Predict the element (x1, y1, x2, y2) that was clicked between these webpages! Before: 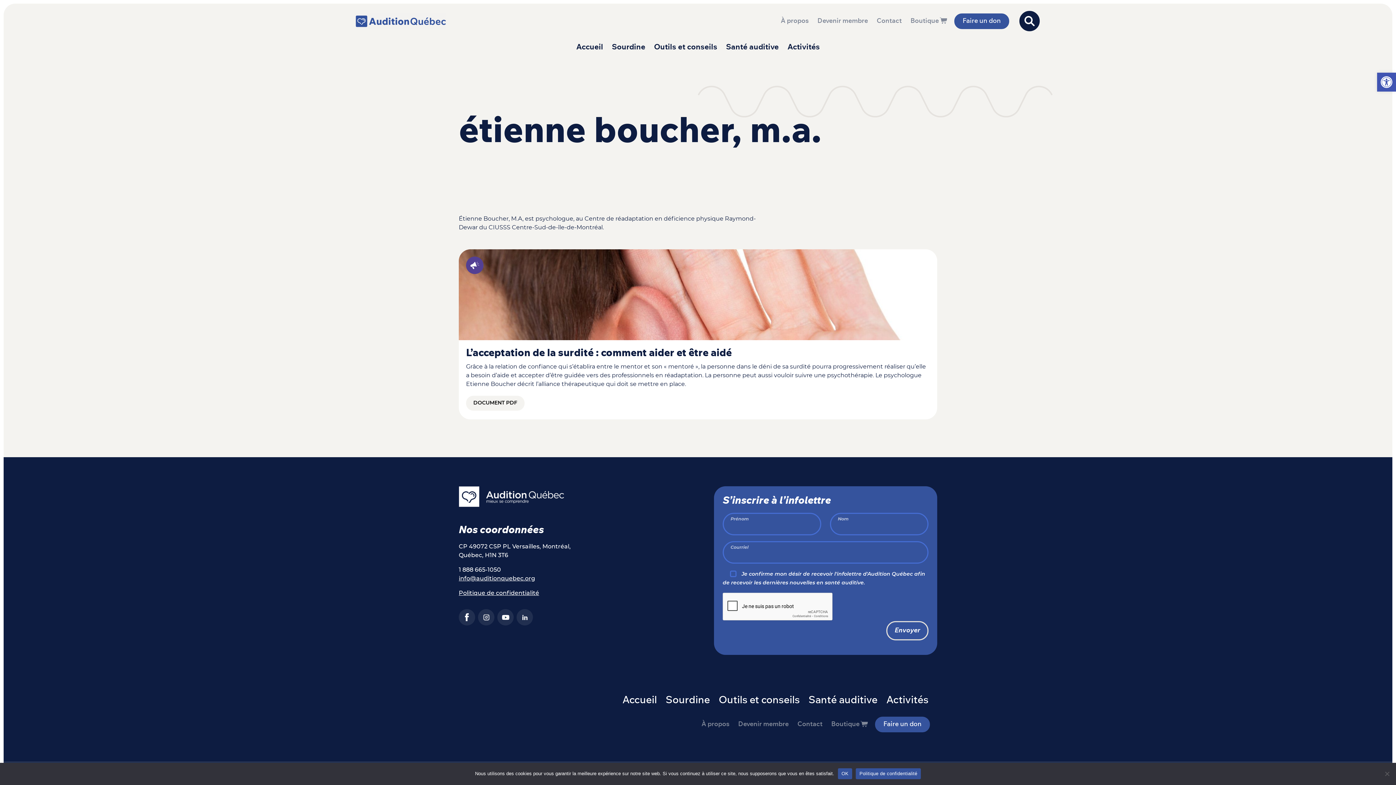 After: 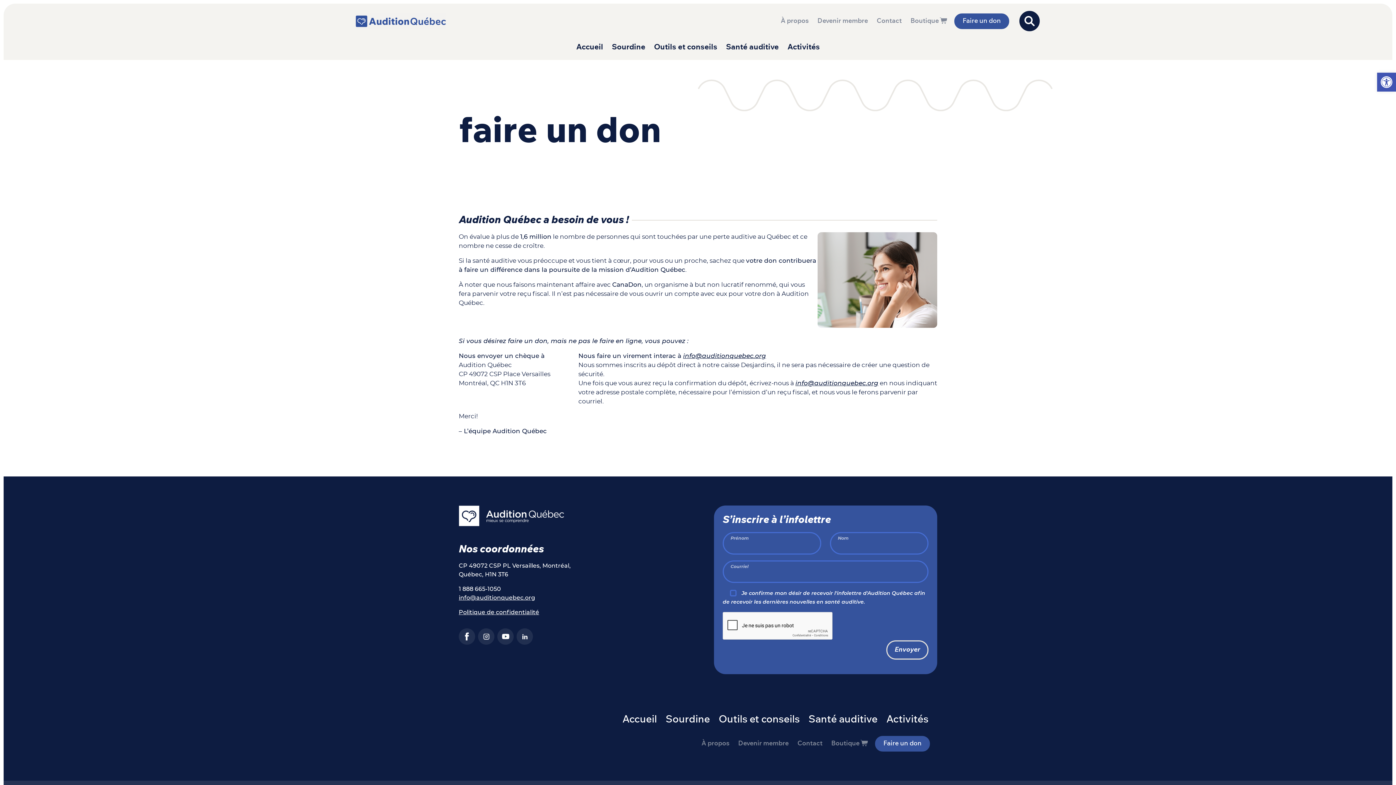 Action: label: Faire un don bbox: (954, 13, 1009, 29)